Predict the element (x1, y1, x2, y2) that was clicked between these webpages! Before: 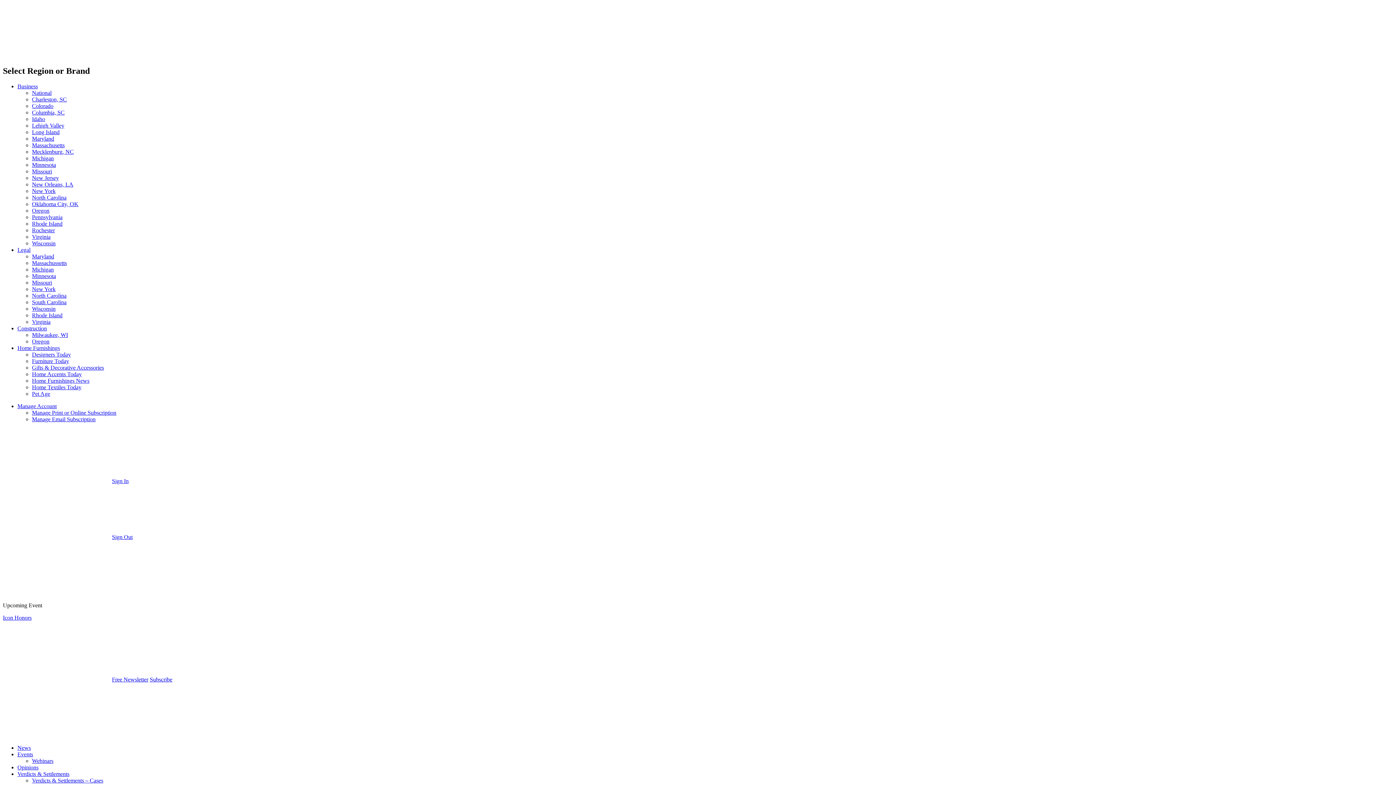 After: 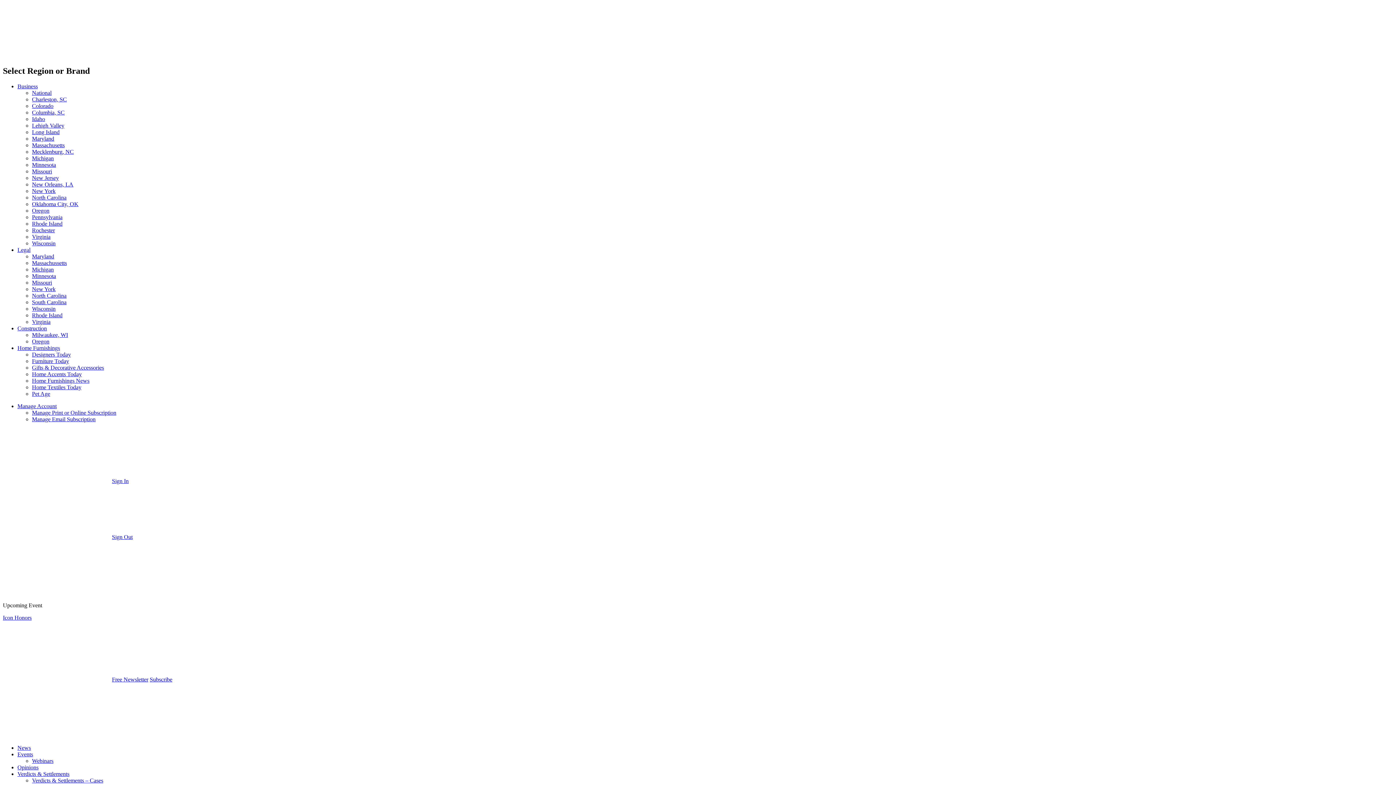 Action: bbox: (32, 384, 81, 390) label: Home Textiles Today